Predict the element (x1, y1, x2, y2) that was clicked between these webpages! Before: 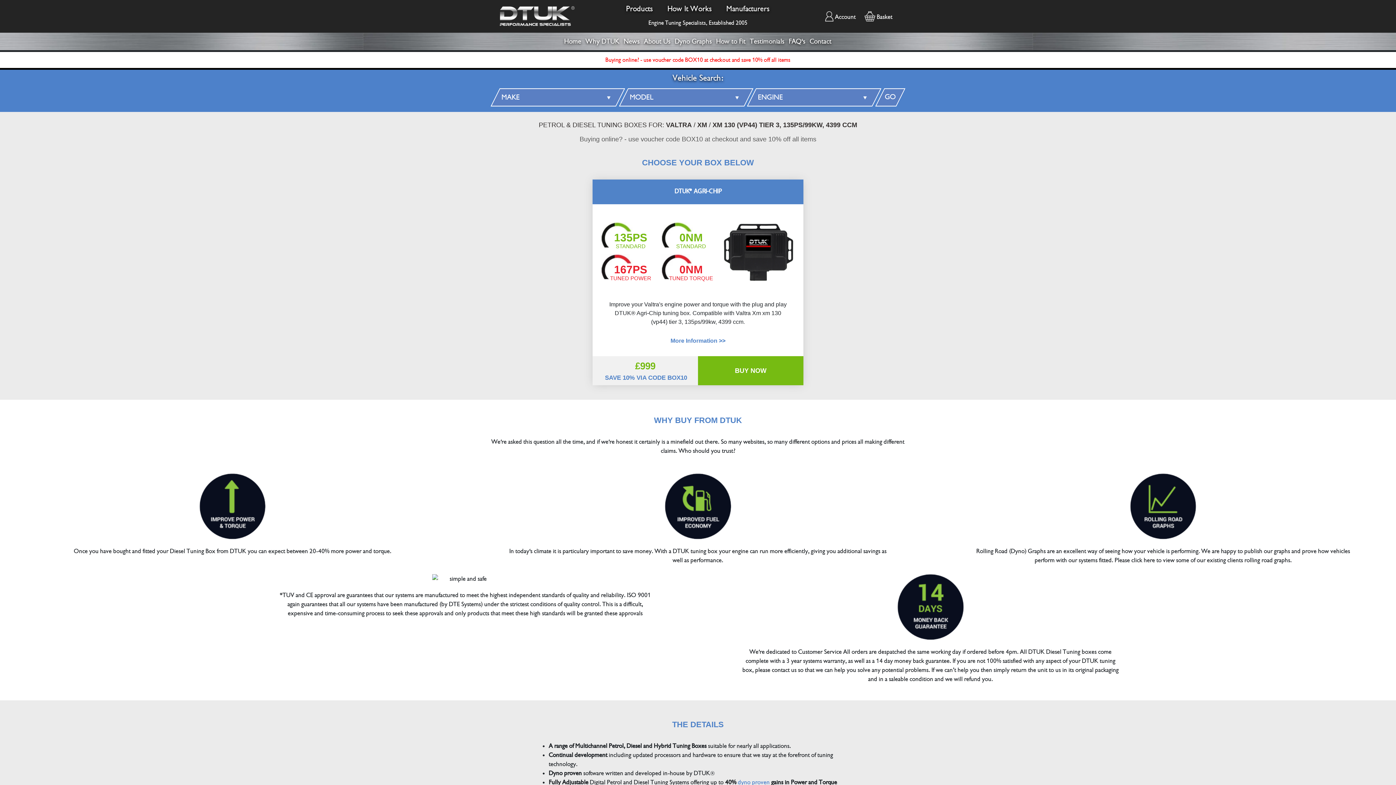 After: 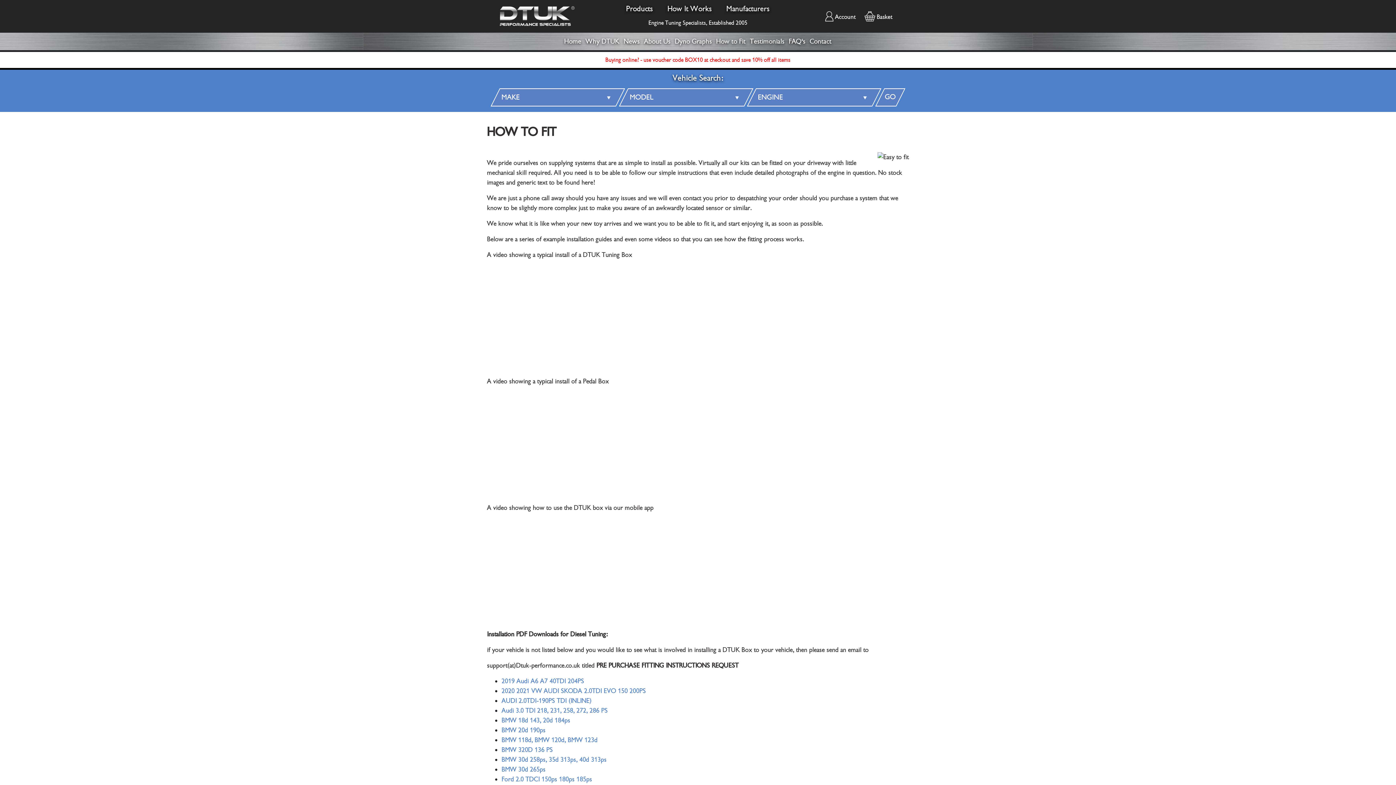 Action: label: How to Fit bbox: (716, 36, 745, 46)